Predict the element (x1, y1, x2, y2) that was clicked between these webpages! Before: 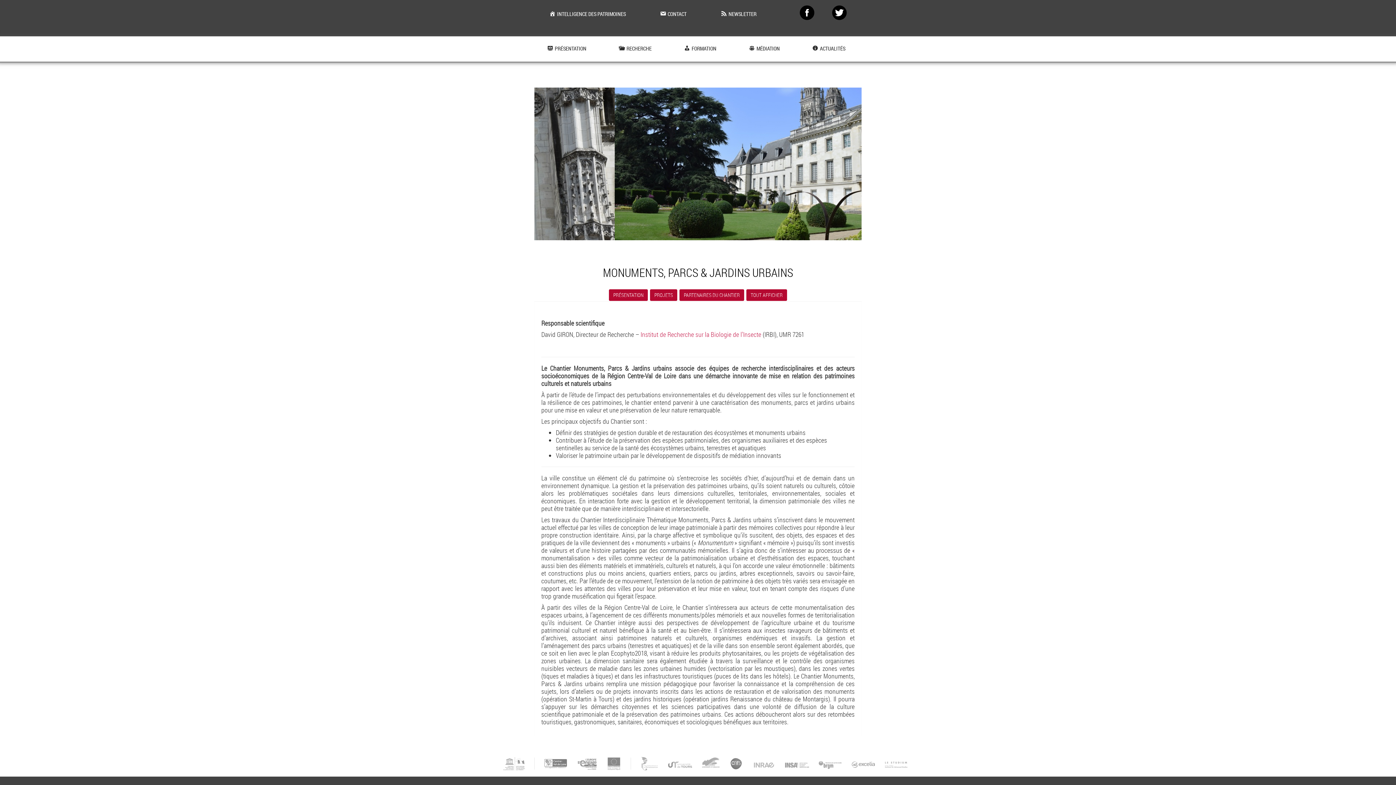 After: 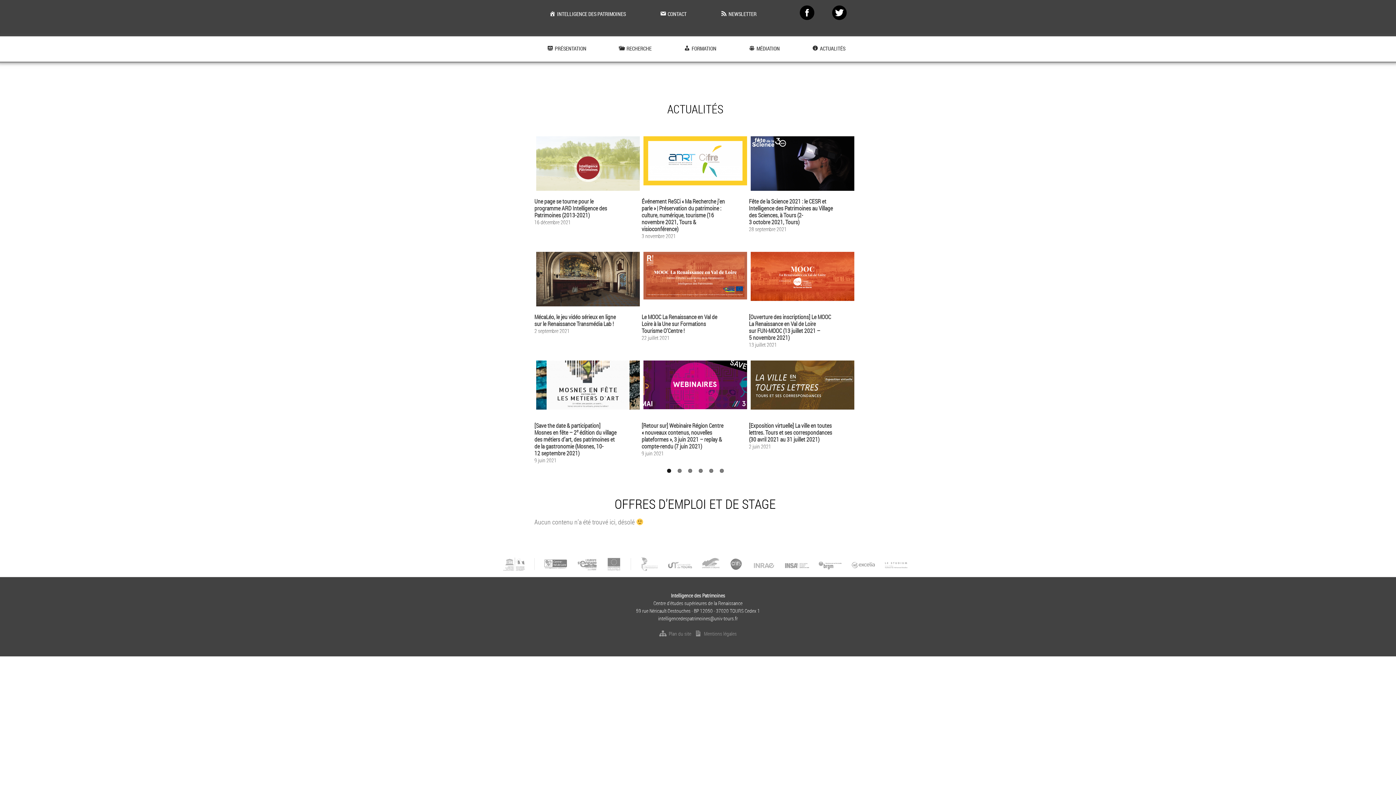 Action: bbox: (809, 43, 852, 53) label: ACTUALITÉS